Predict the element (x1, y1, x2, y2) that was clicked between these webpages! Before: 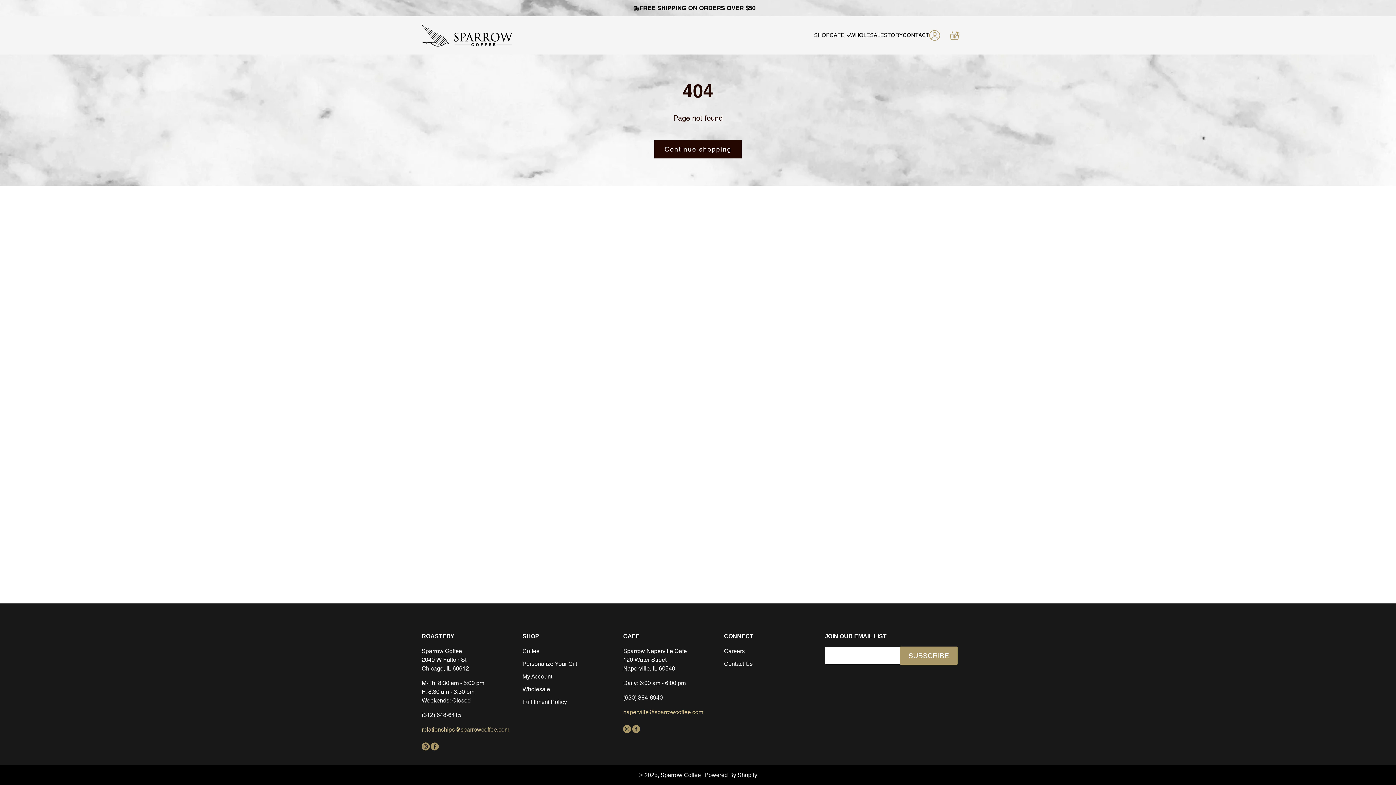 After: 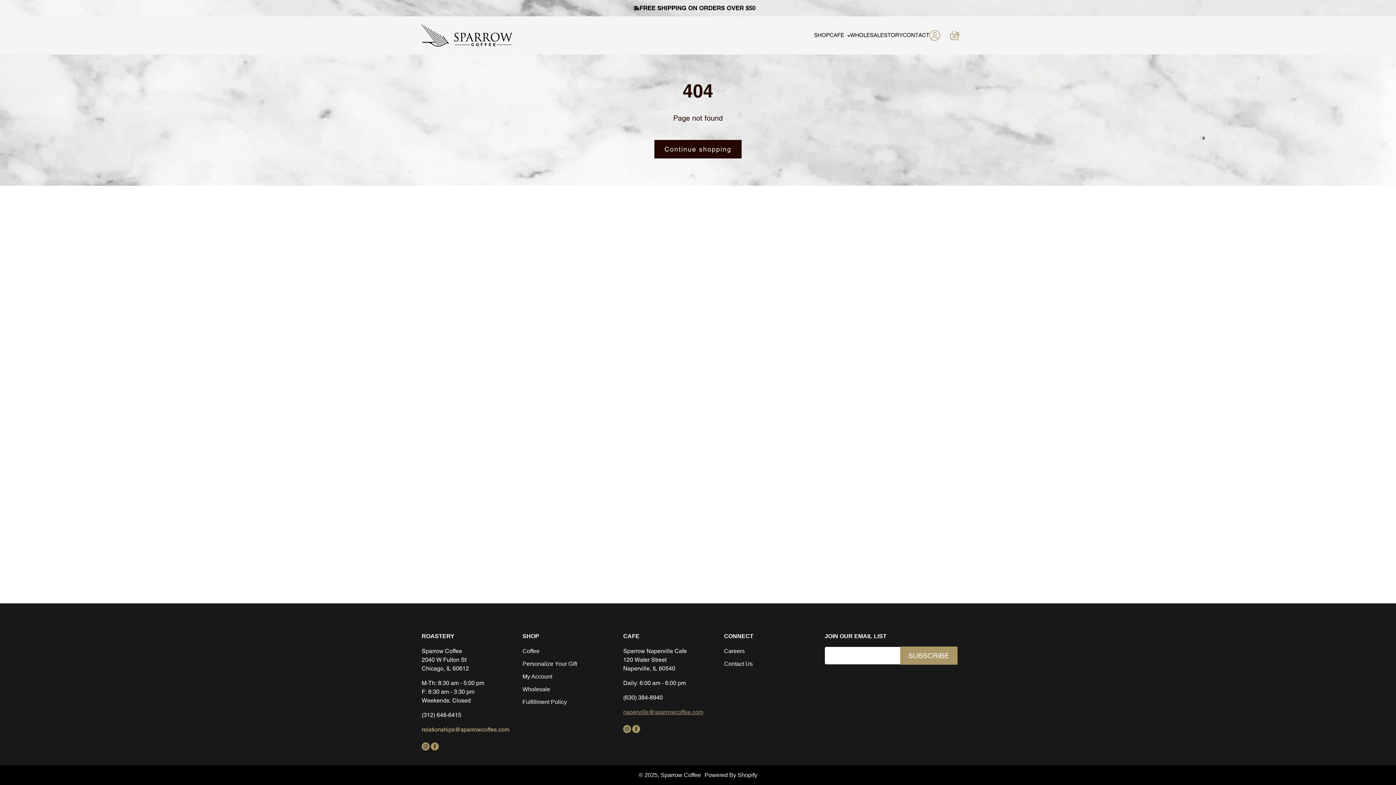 Action: label: naperville@sparrowcoffee.com bbox: (623, 709, 703, 716)